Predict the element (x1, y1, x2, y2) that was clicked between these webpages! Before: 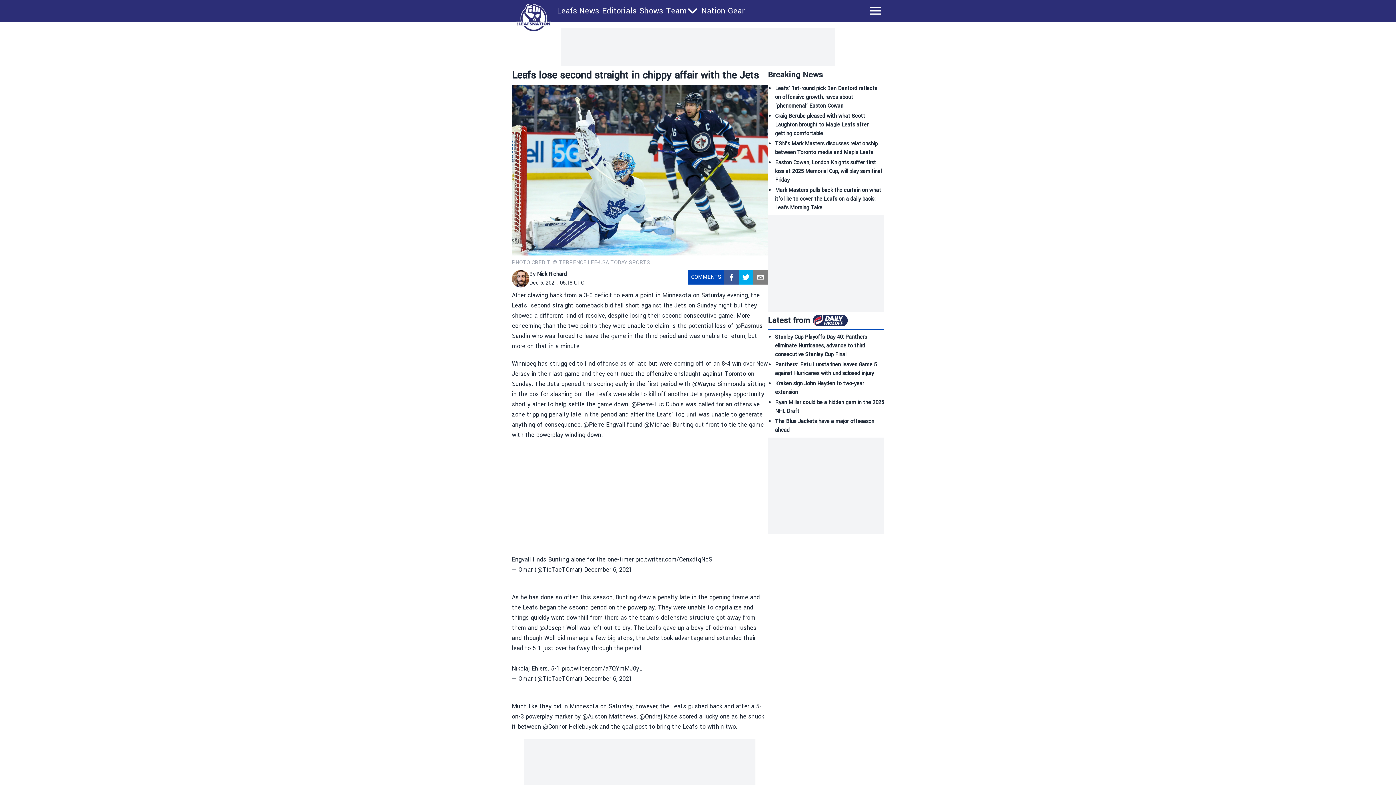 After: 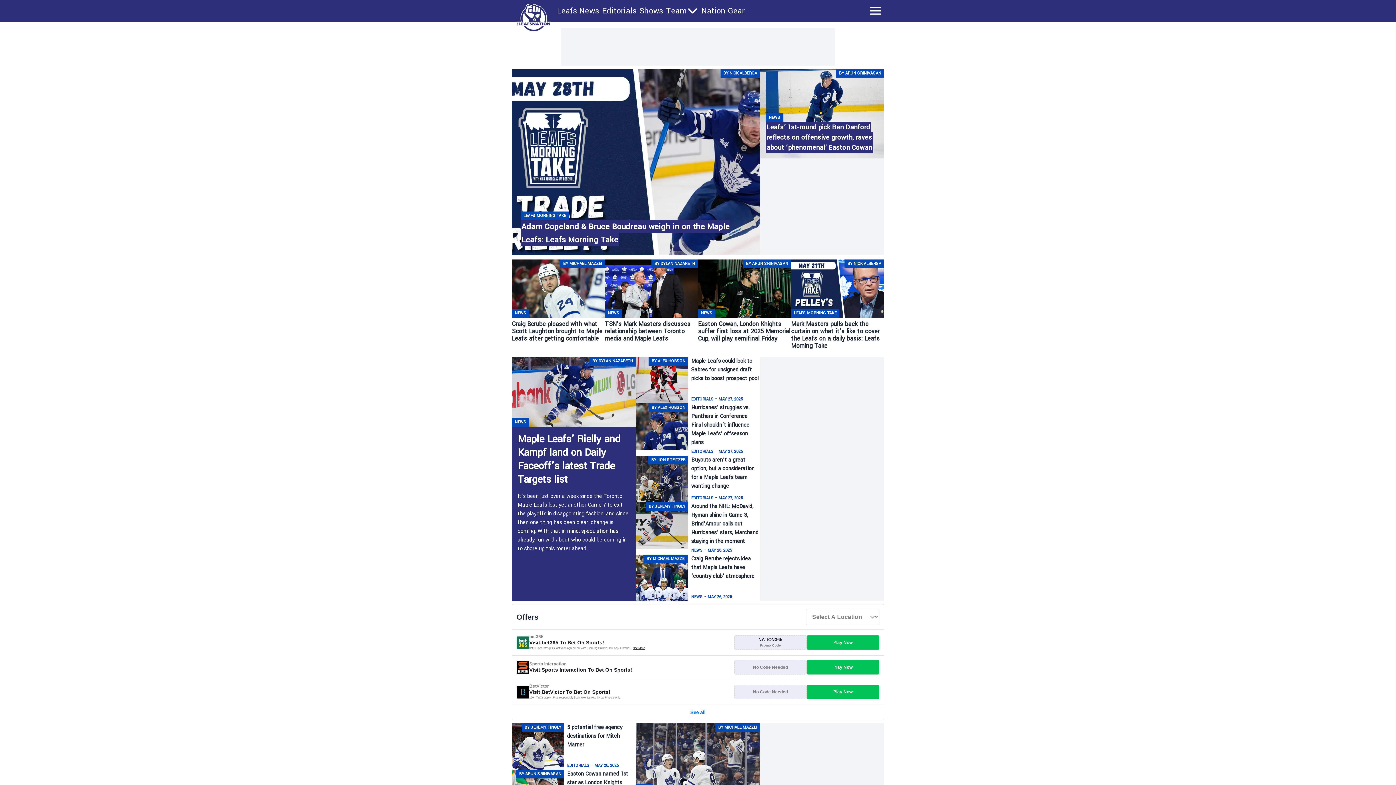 Action: bbox: (513, 3, 554, 31)